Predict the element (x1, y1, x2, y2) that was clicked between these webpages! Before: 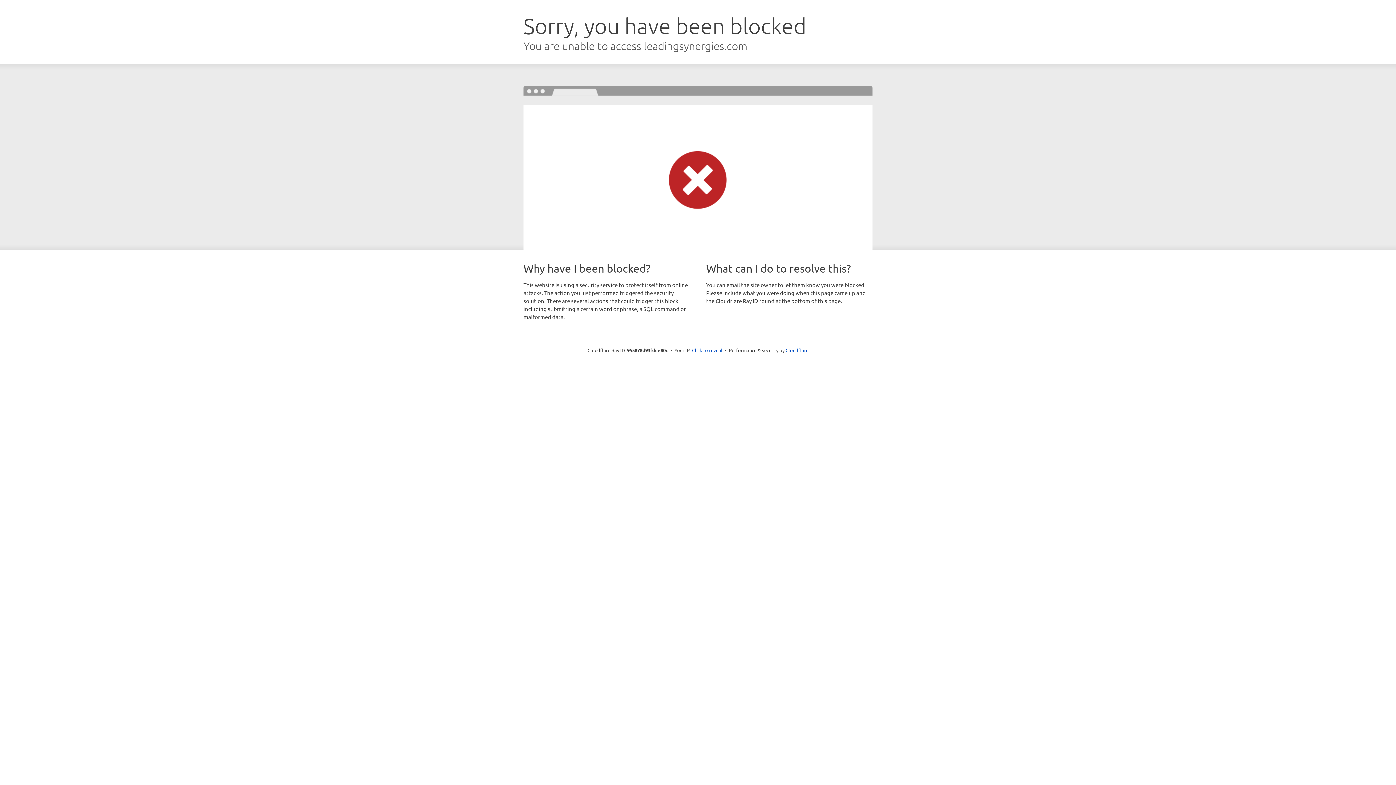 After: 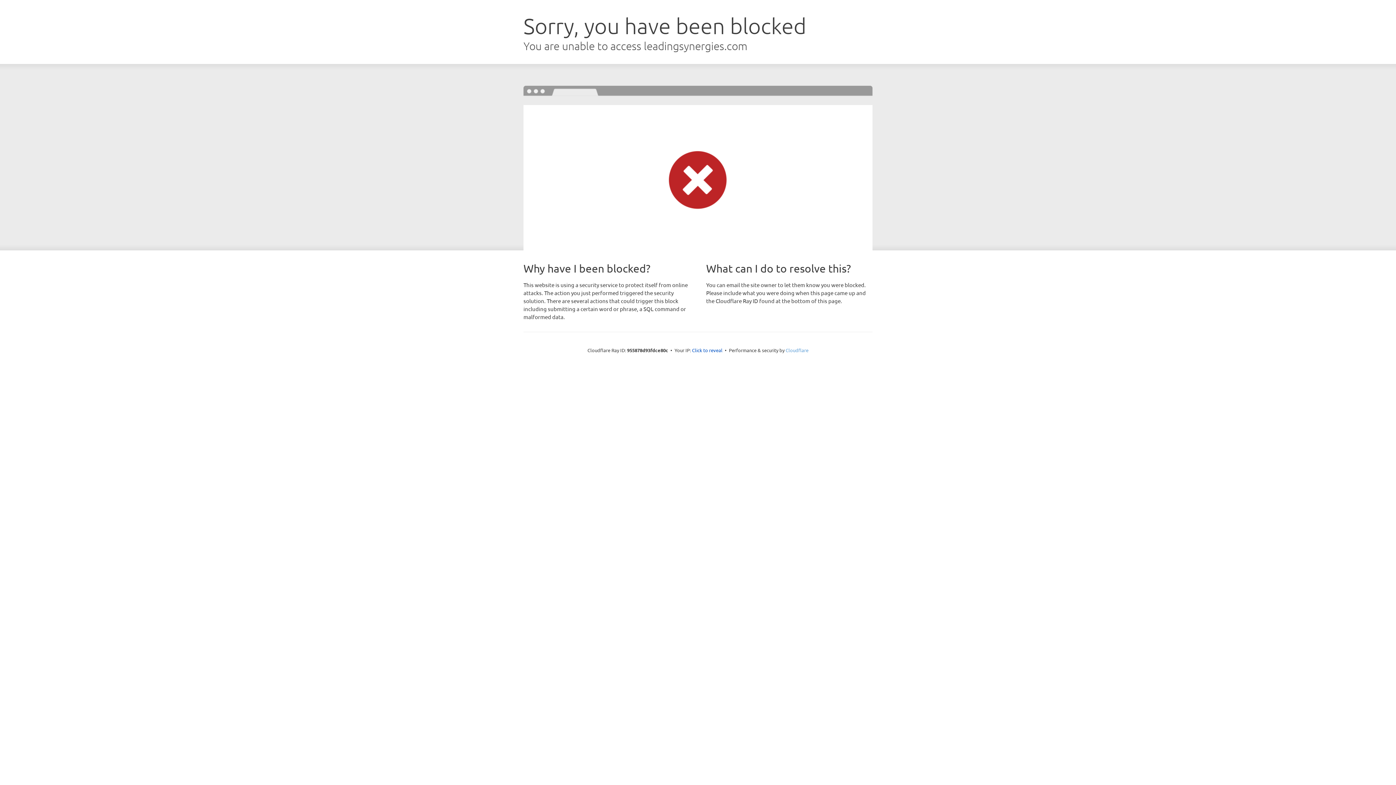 Action: bbox: (785, 347, 808, 353) label: Cloudflare